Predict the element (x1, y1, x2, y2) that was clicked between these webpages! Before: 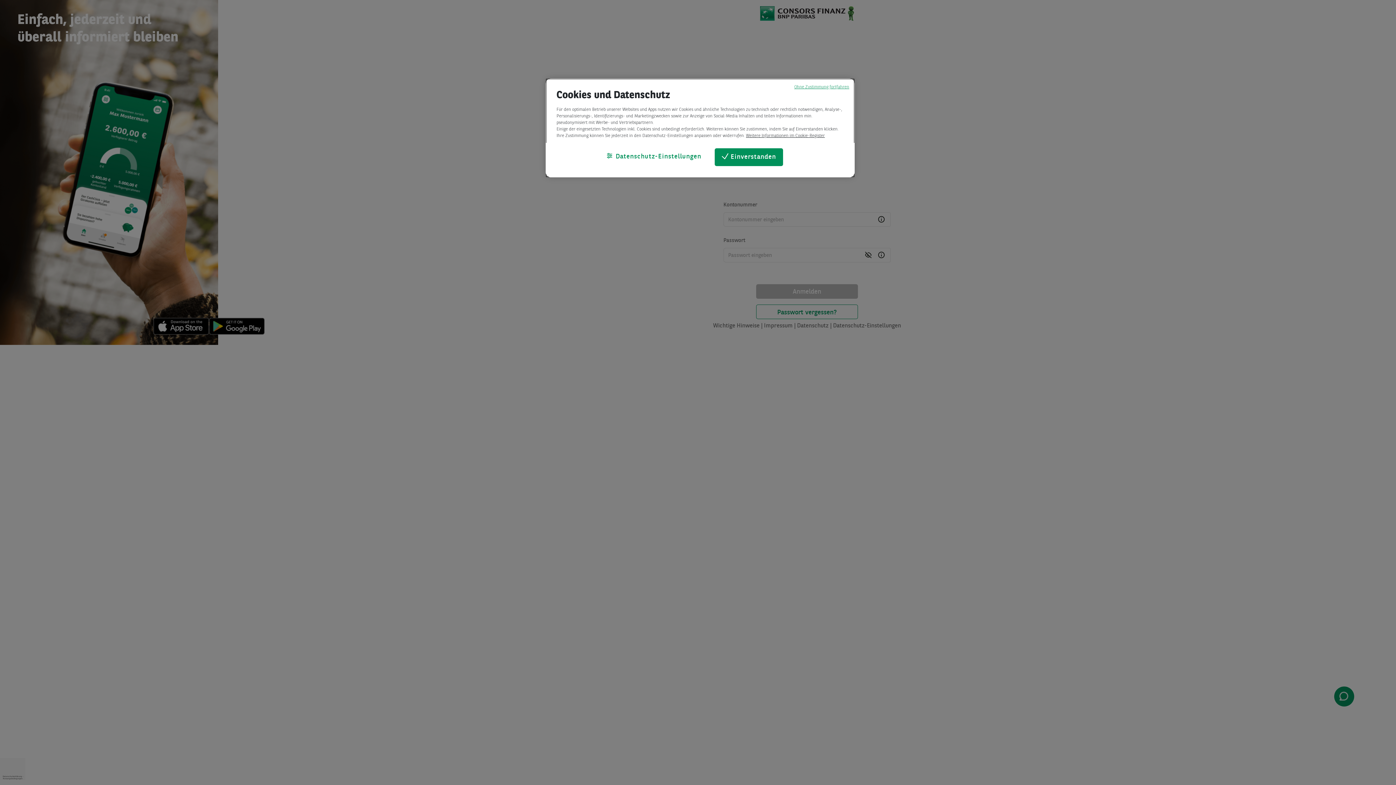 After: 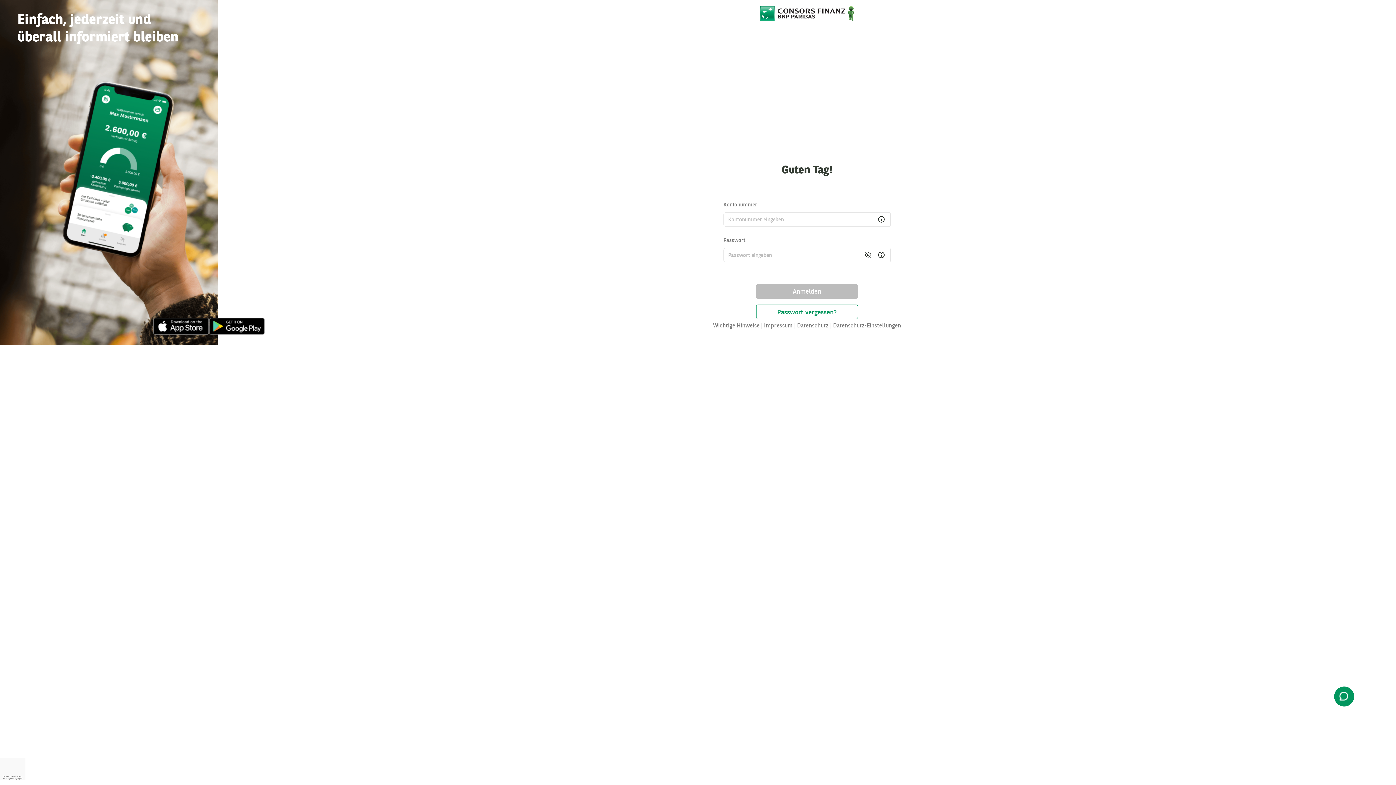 Action: label: Einverstanden bbox: (714, 148, 783, 166)